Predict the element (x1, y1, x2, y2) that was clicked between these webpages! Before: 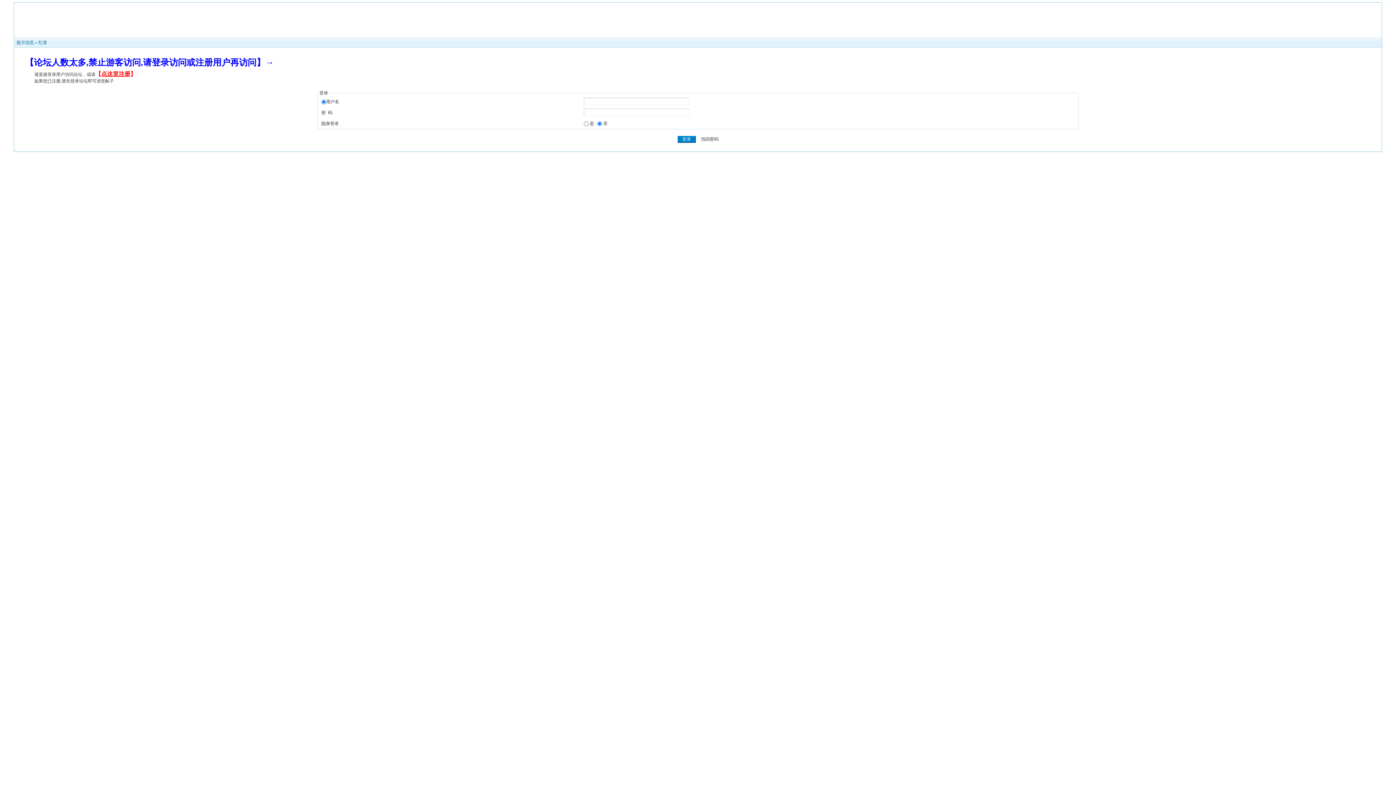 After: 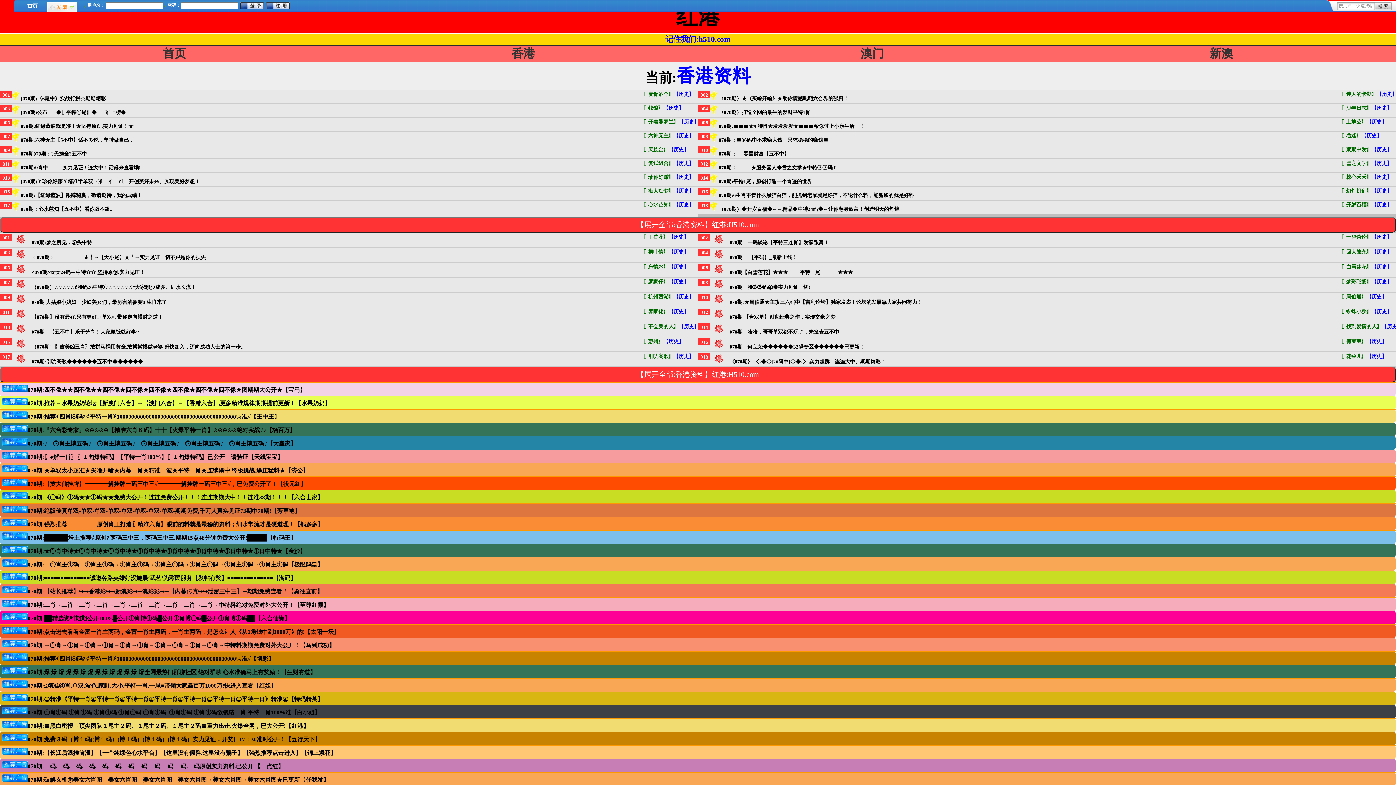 Action: bbox: (38, 40, 47, 45) label: 红港